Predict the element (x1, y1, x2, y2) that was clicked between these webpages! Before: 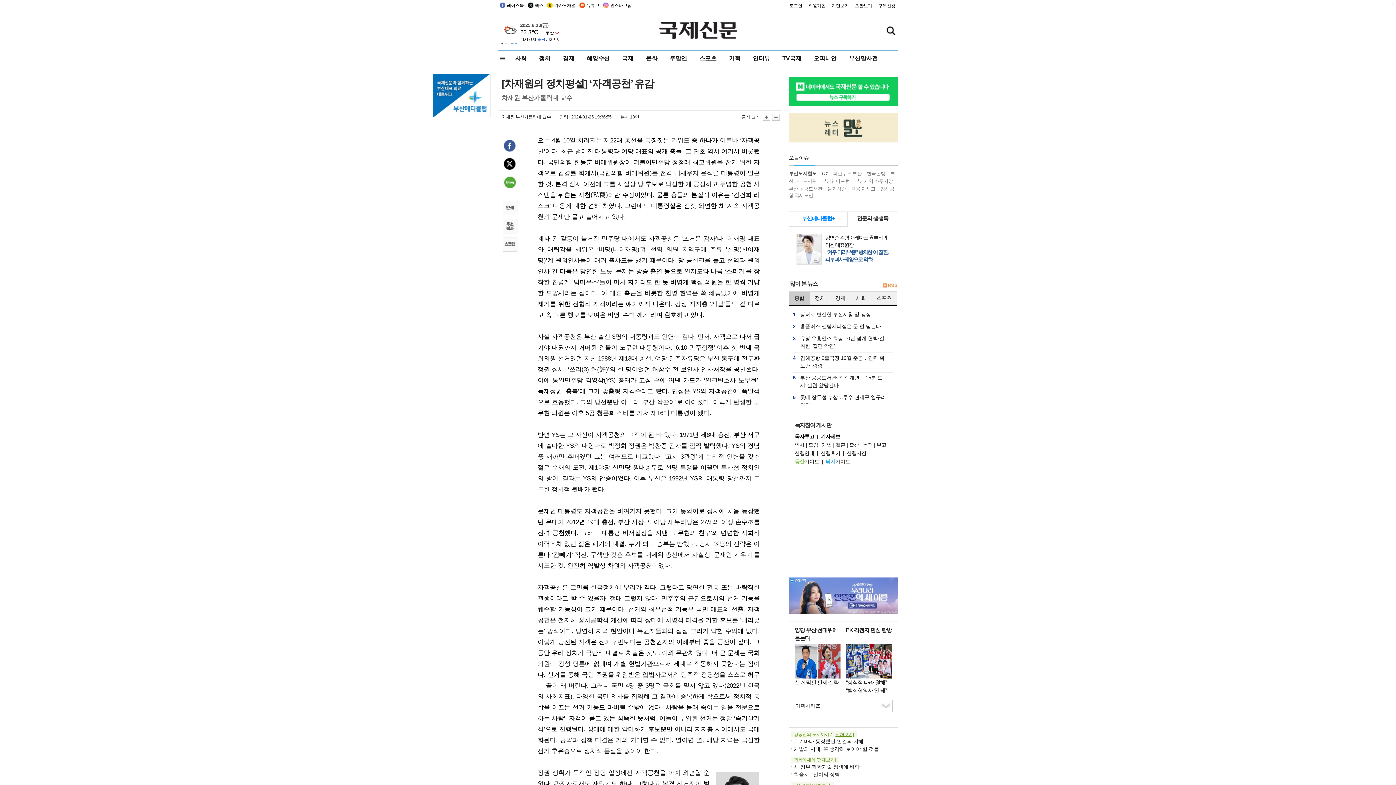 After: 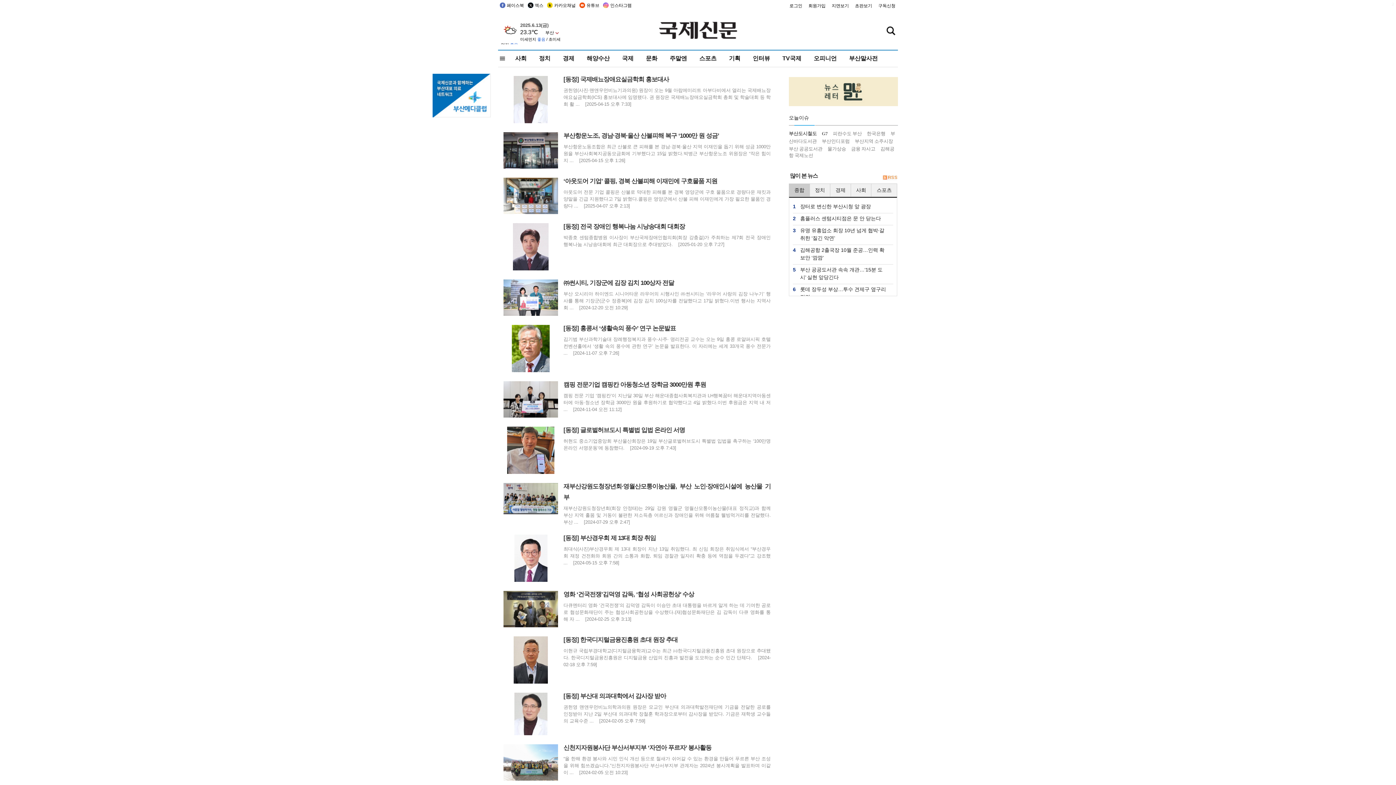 Action: bbox: (863, 442, 872, 448) label: 동정